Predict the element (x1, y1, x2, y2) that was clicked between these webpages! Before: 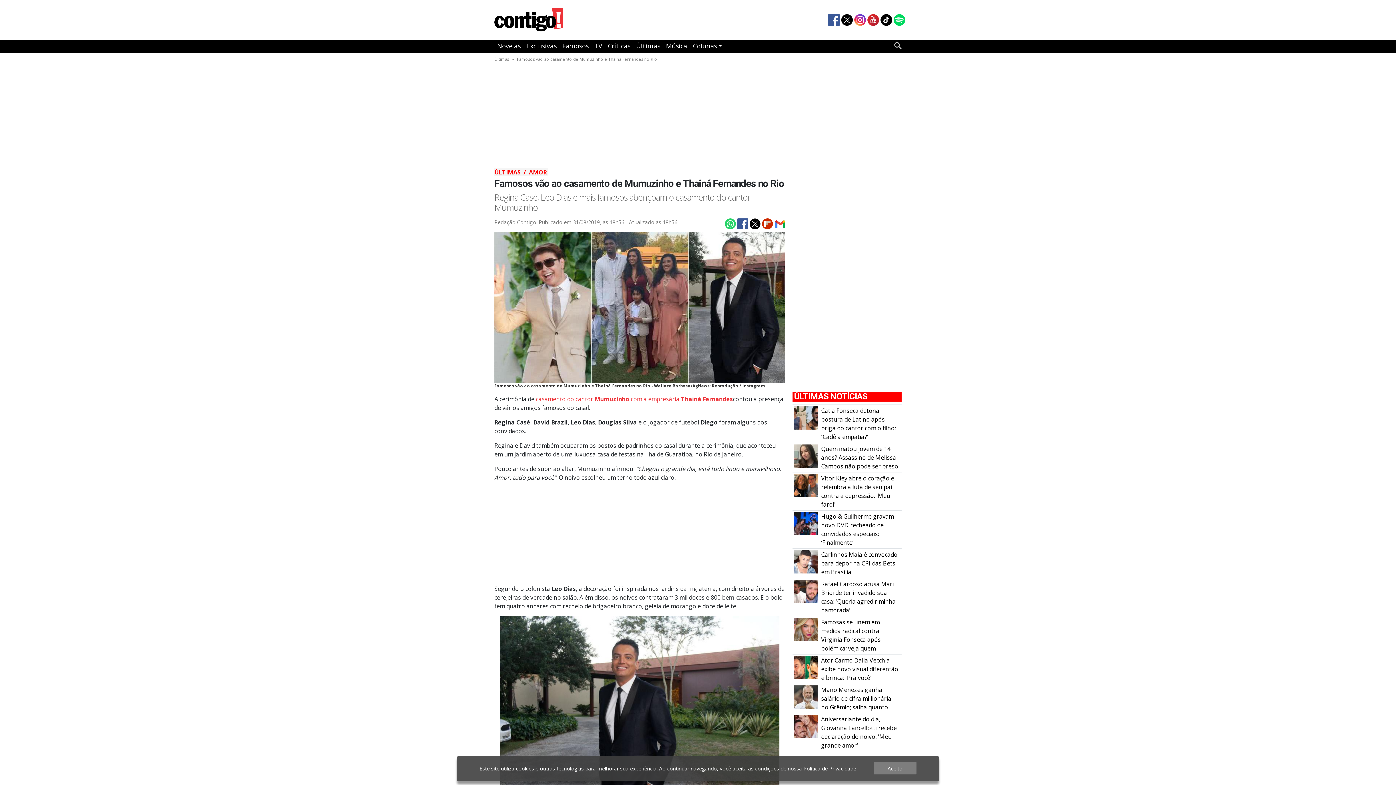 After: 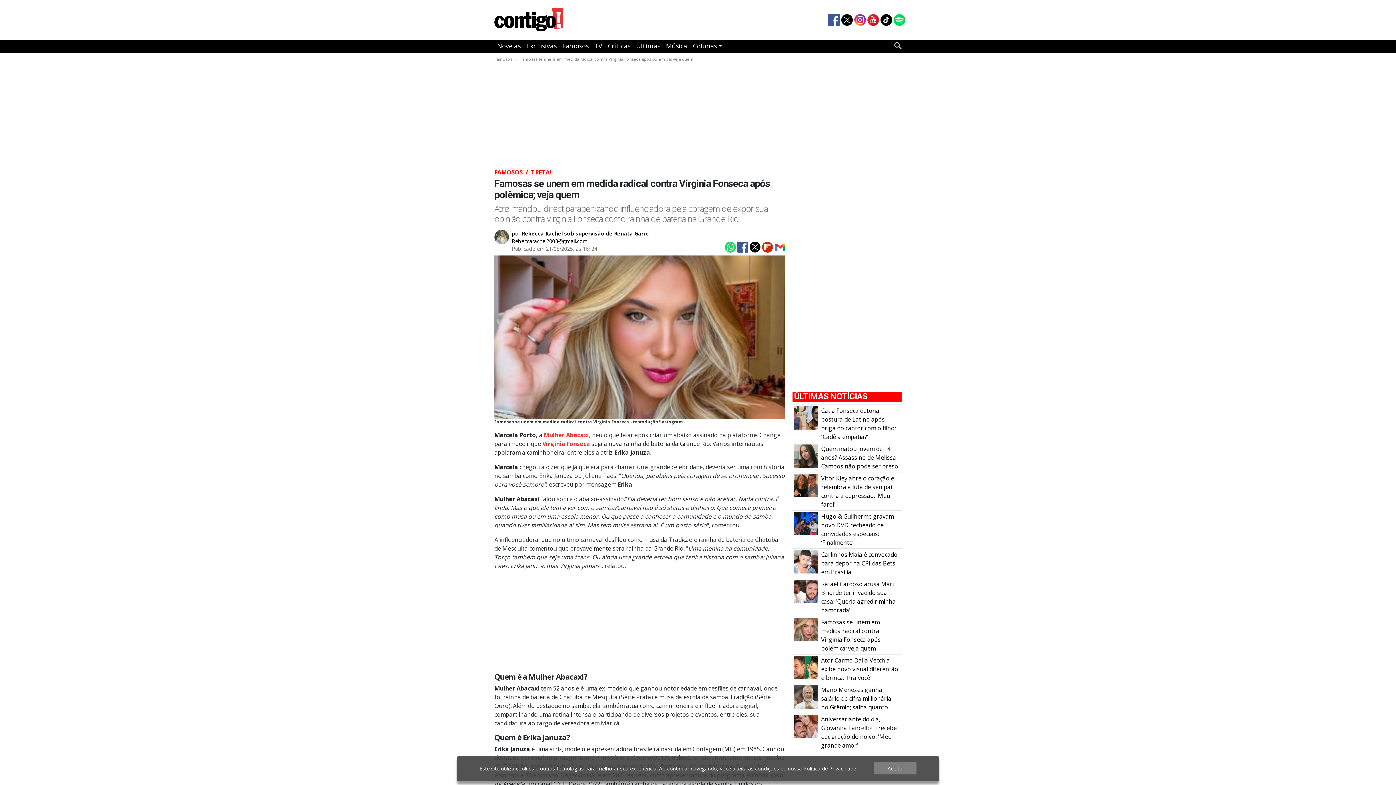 Action: bbox: (794, 625, 817, 633) label: Famosas se unem em medida radical contra Virginia Fonseca após polêmica\u003B veja quem